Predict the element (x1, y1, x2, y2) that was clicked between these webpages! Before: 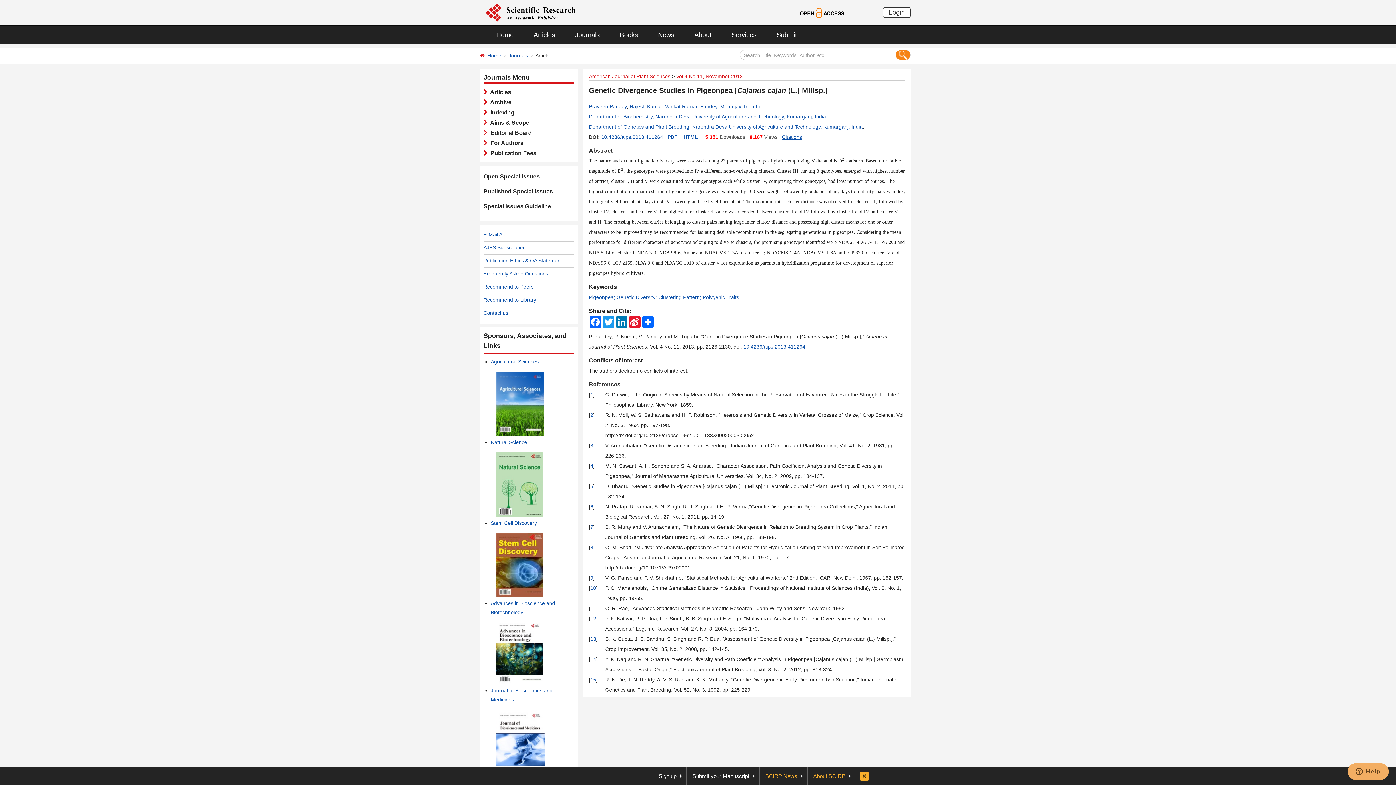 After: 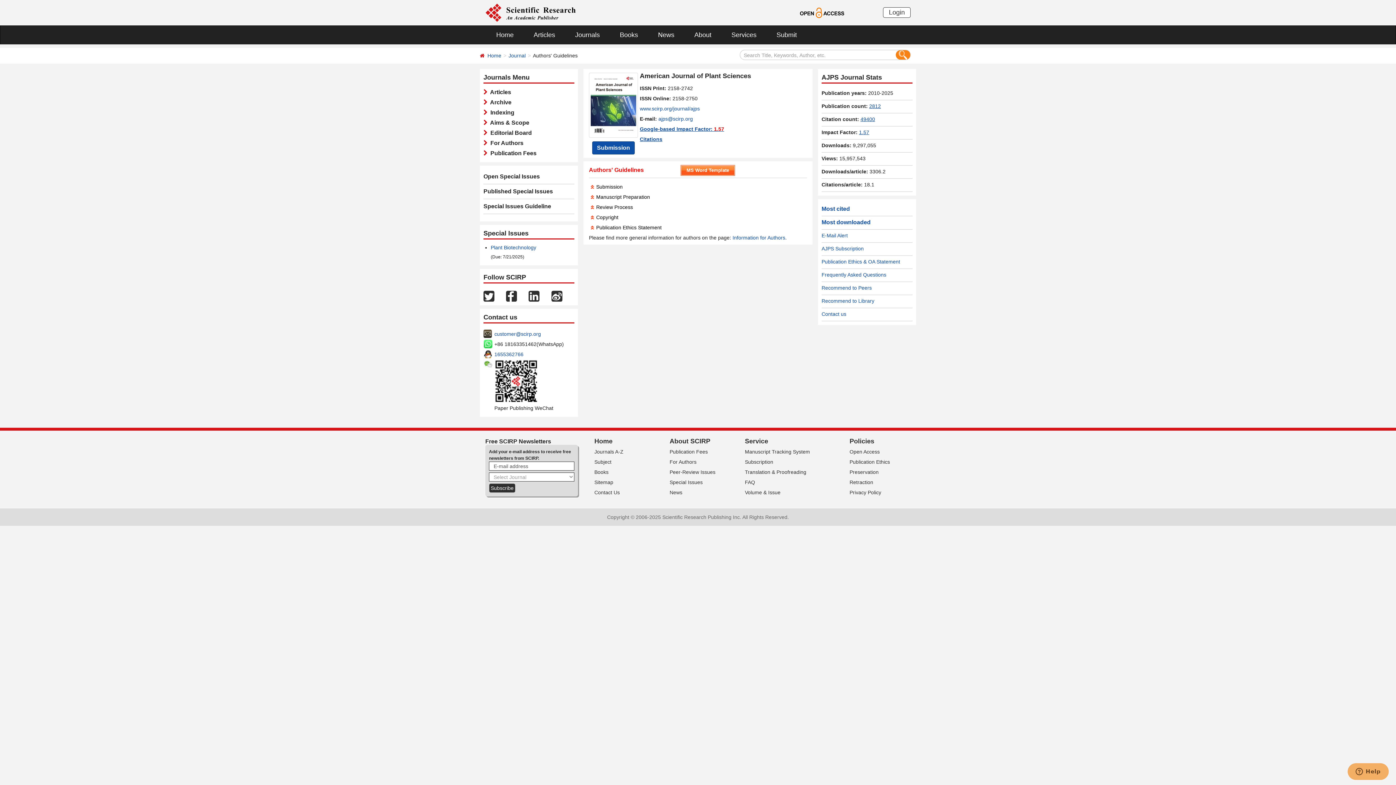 Action: bbox: (487, 140, 523, 146) label:   For Authors